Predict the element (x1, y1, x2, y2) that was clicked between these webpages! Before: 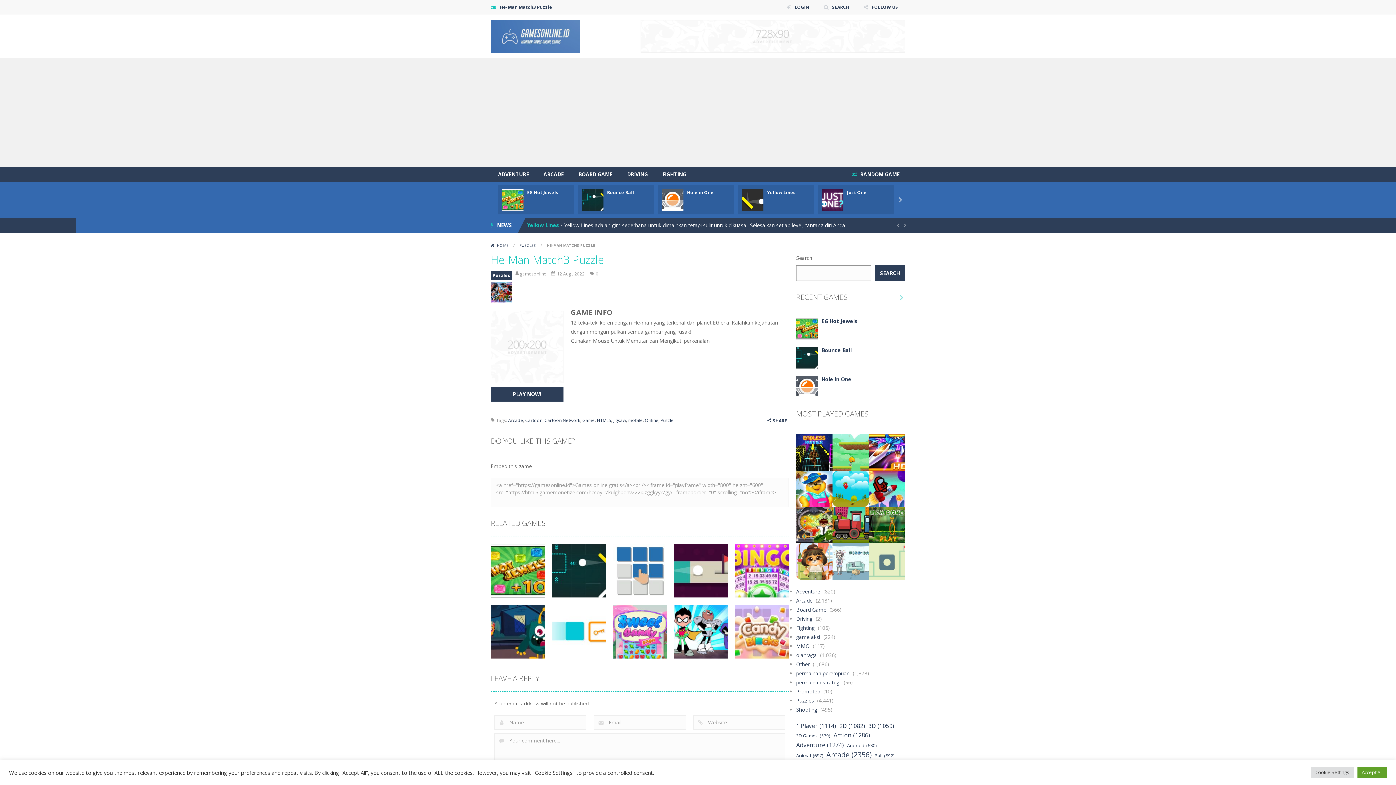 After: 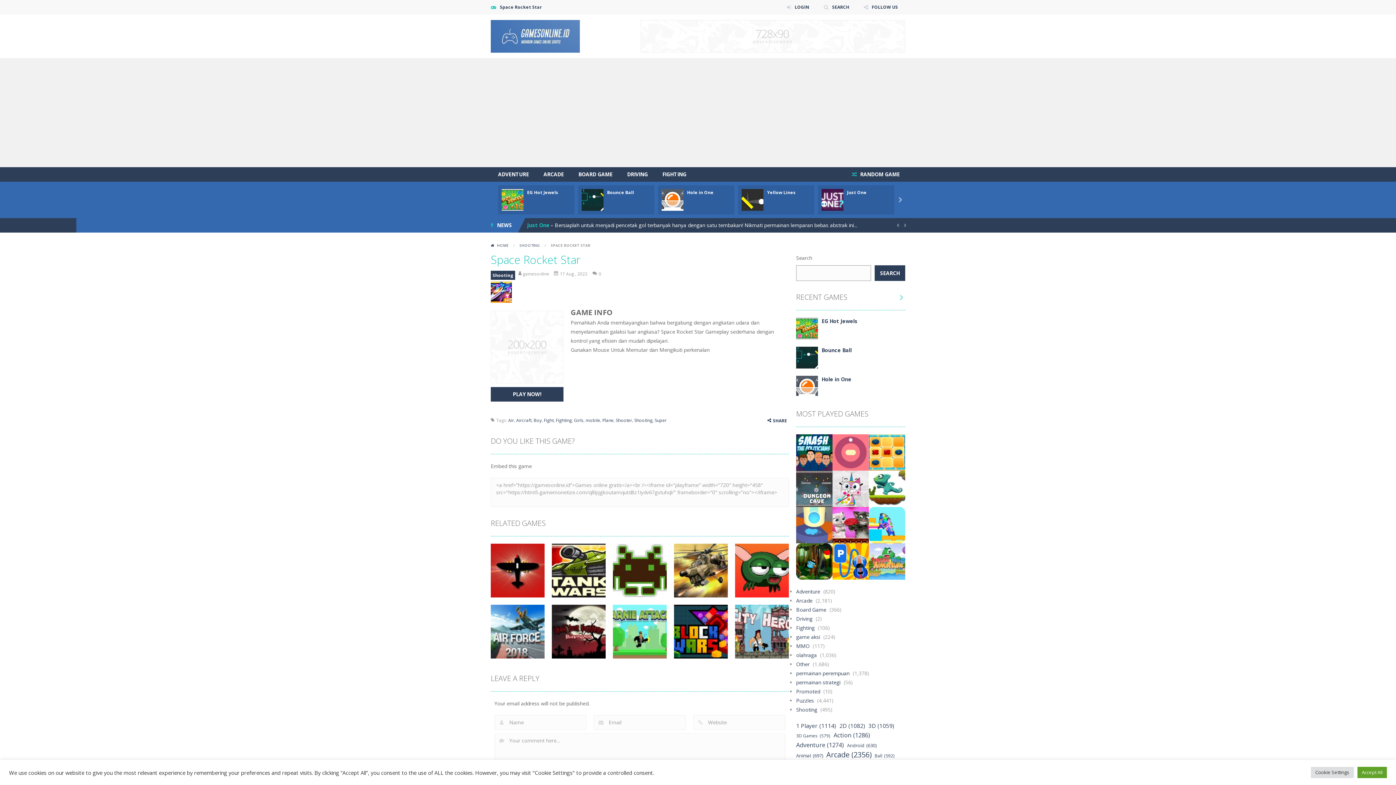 Action: bbox: (869, 448, 905, 455) label: Play